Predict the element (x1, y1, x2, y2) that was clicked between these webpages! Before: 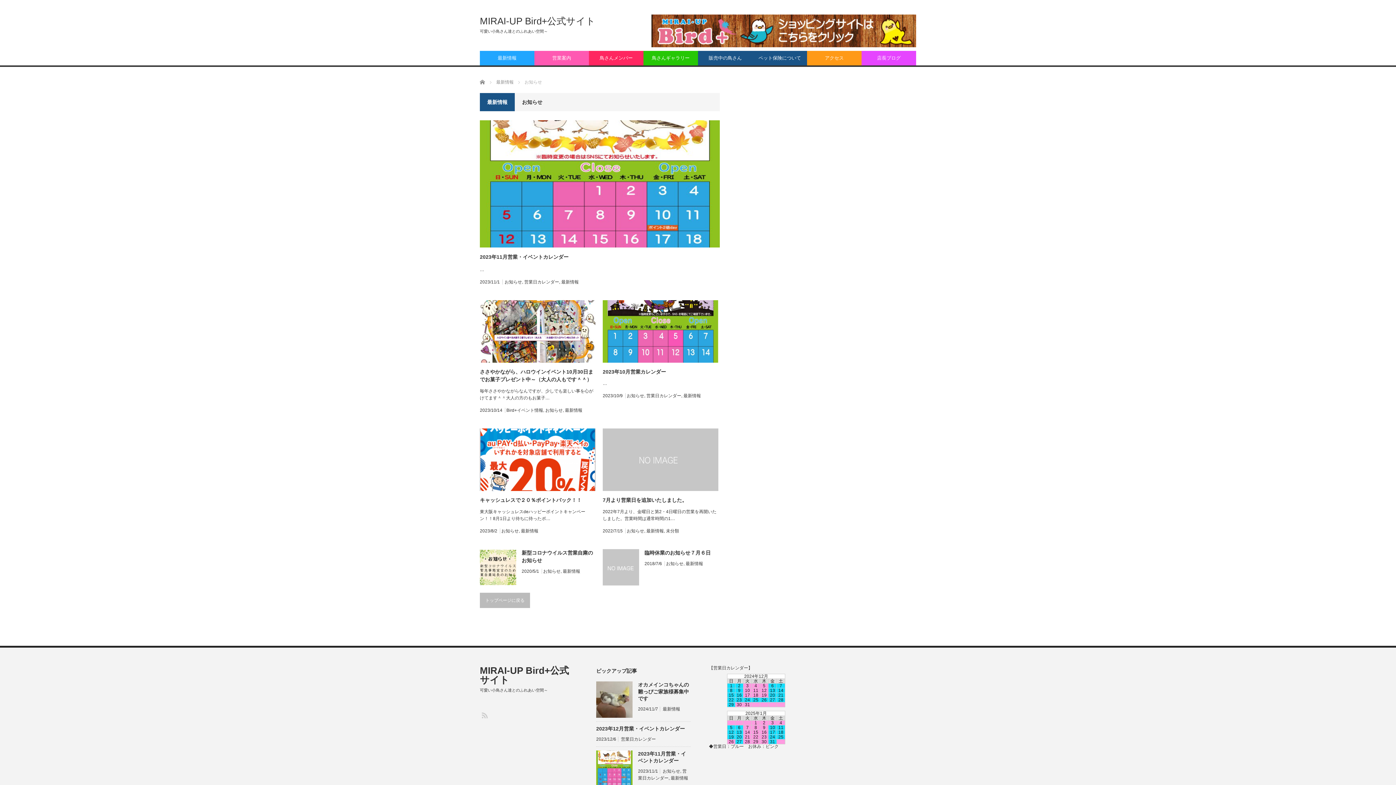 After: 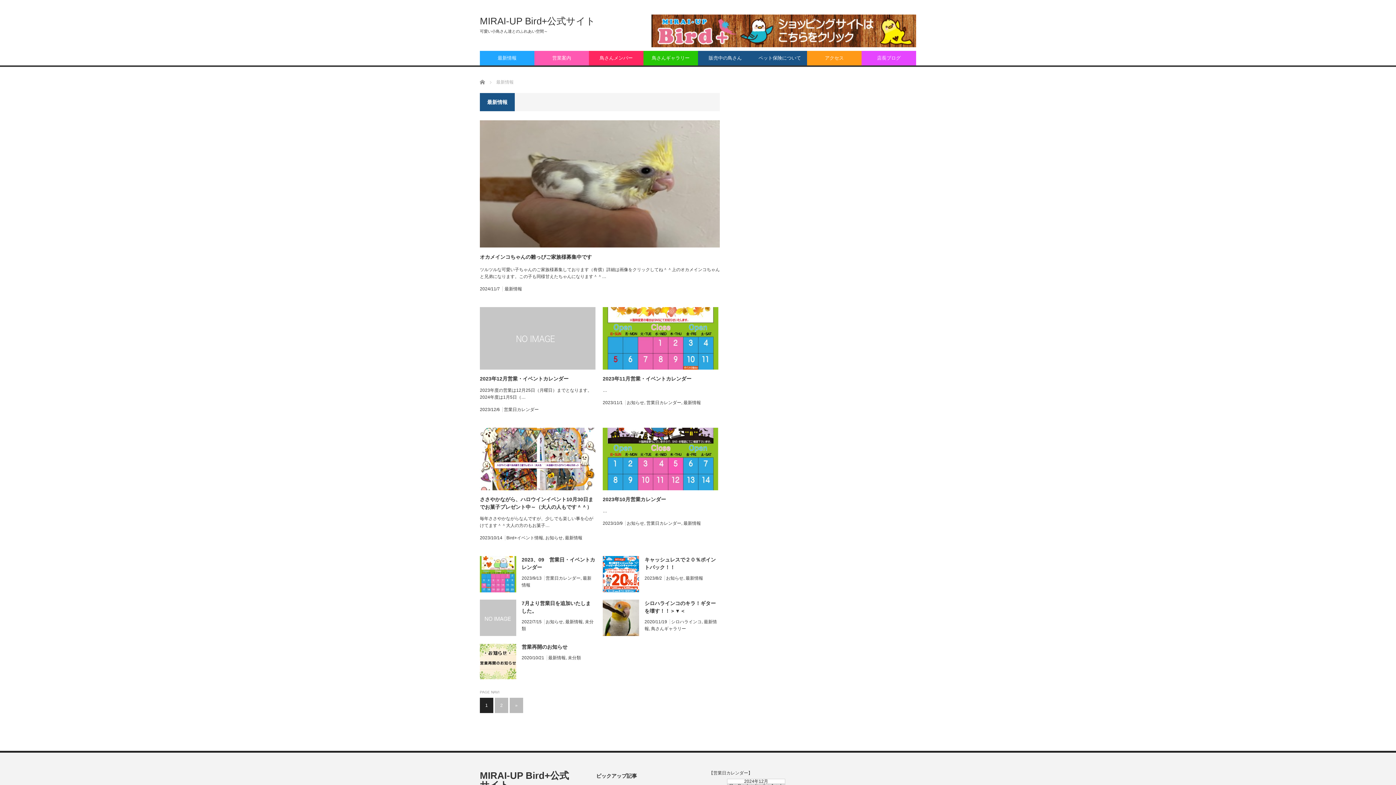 Action: bbox: (683, 393, 701, 398) label: 最新情報